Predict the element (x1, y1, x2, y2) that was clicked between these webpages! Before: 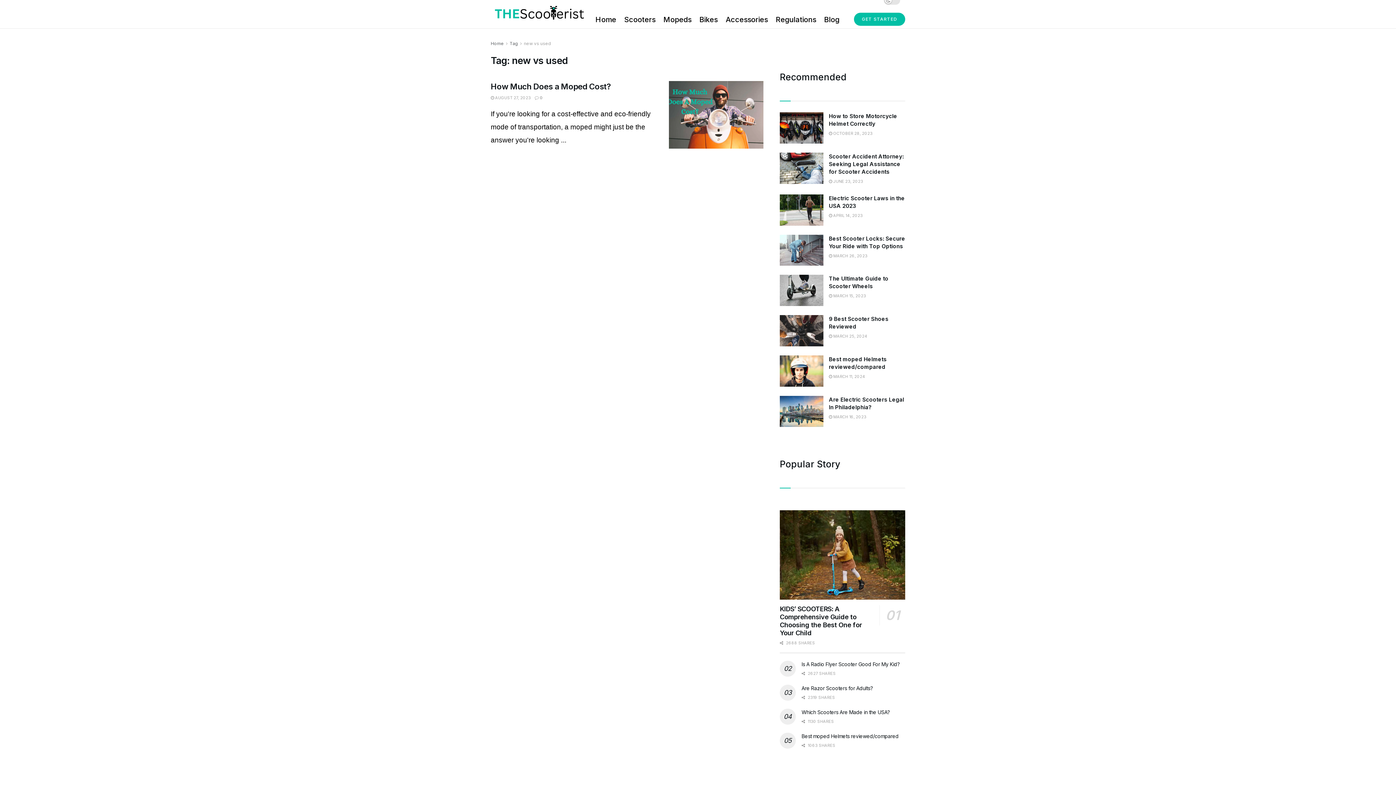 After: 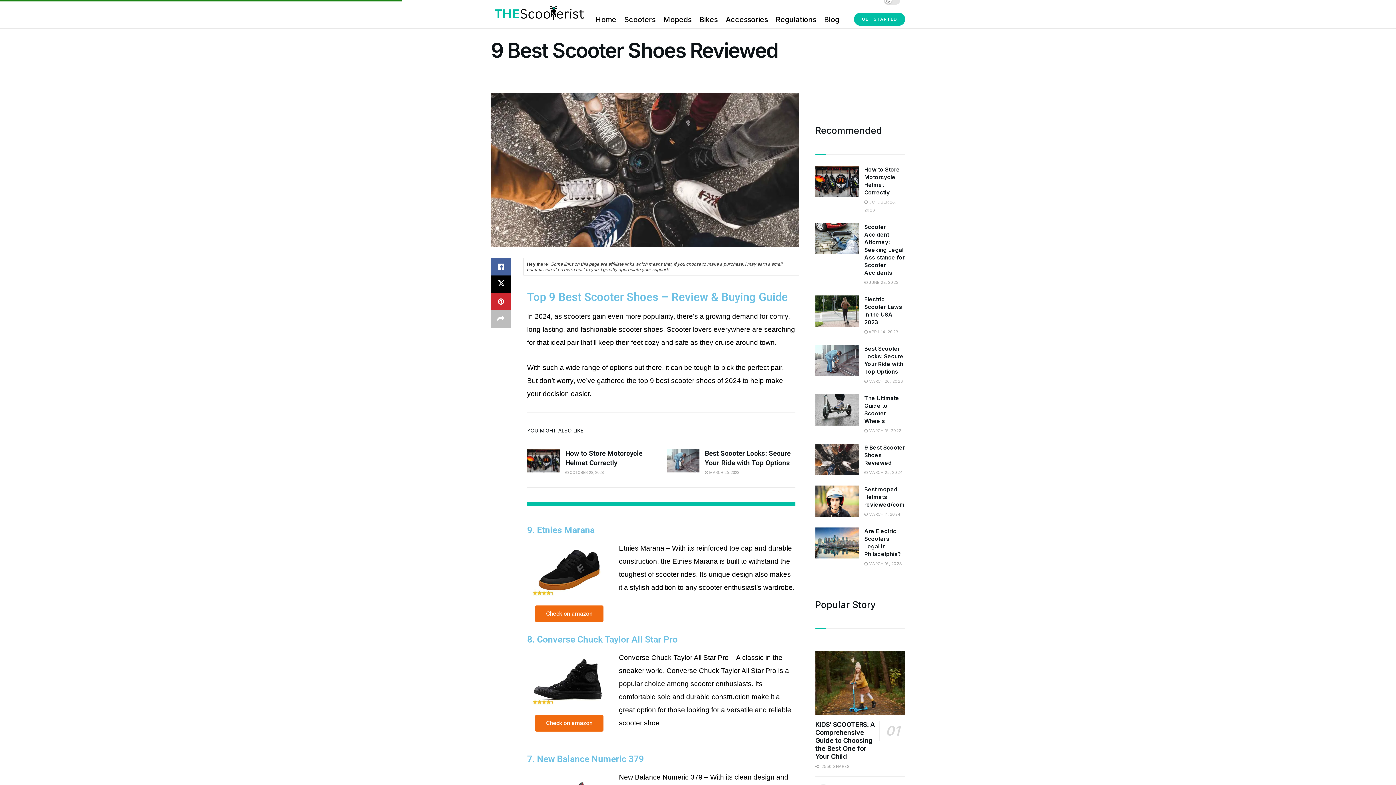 Action: bbox: (829, 333, 867, 338) label:  MARCH 25, 2024